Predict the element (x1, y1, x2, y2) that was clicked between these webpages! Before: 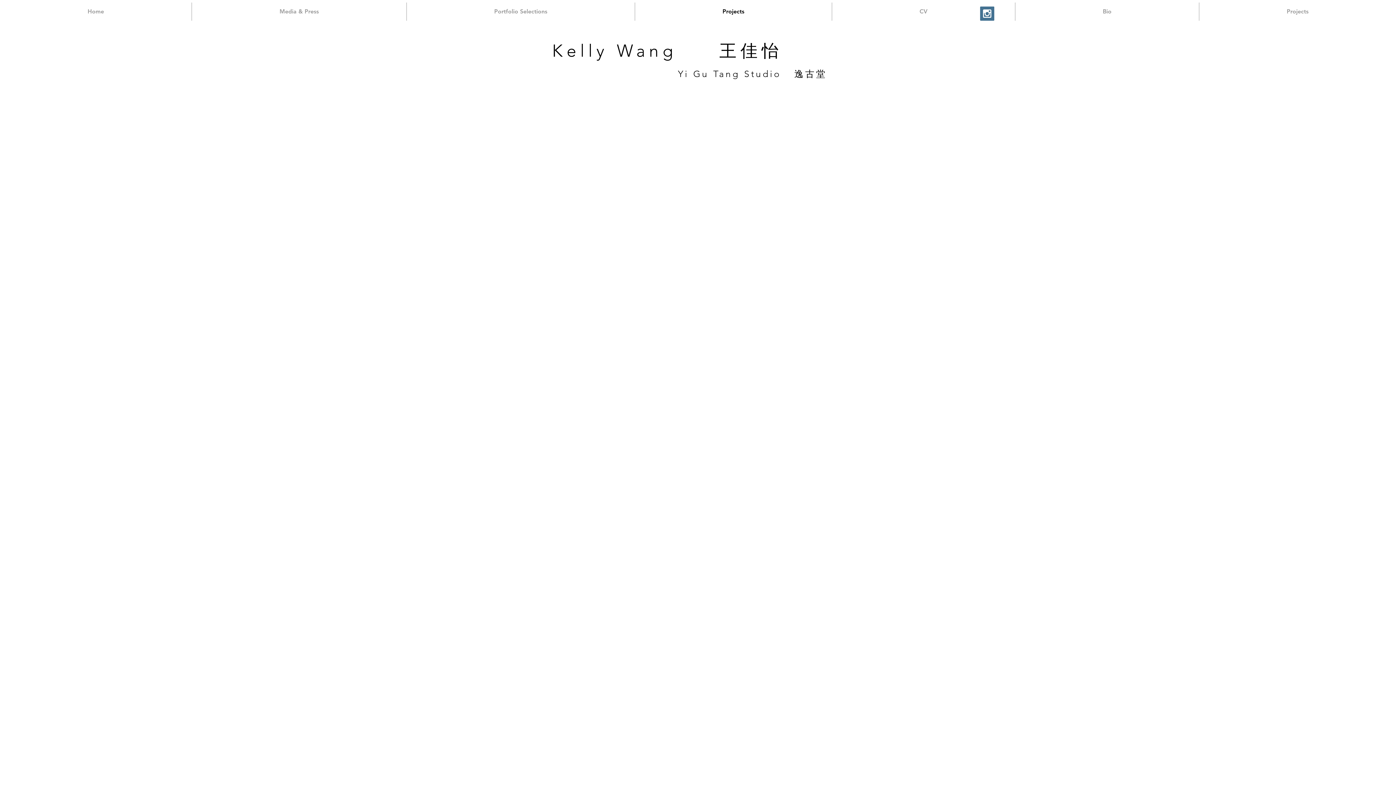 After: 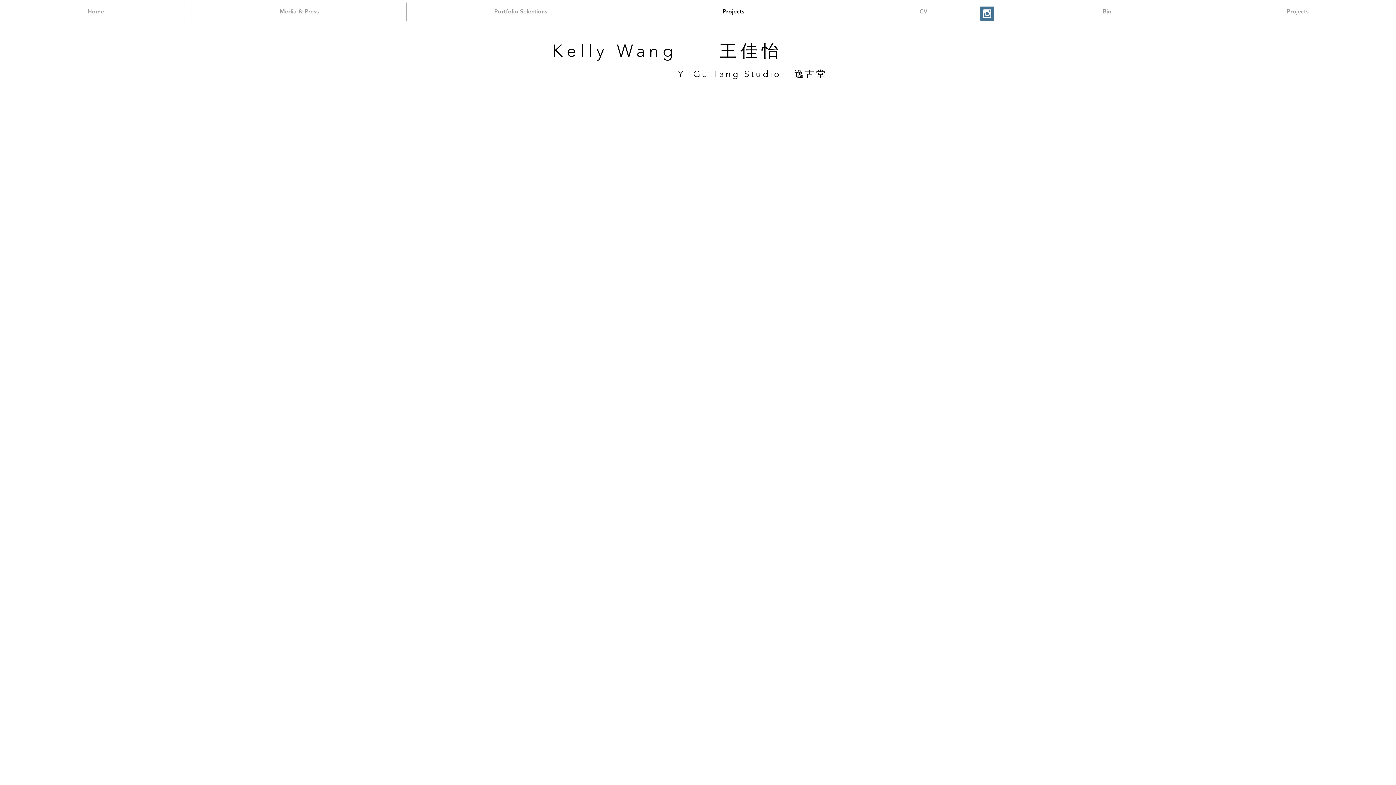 Action: label: Instagram Social Icon bbox: (980, 6, 994, 20)